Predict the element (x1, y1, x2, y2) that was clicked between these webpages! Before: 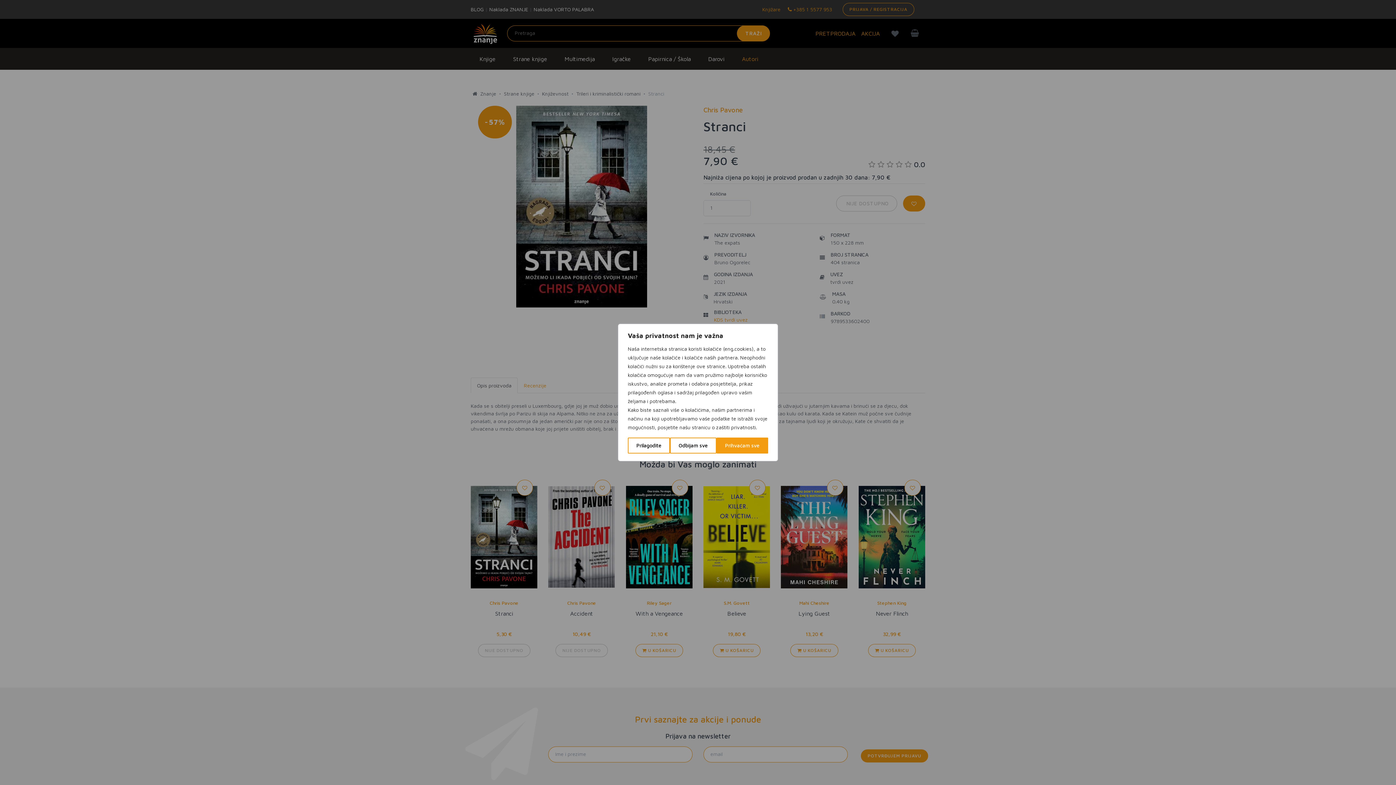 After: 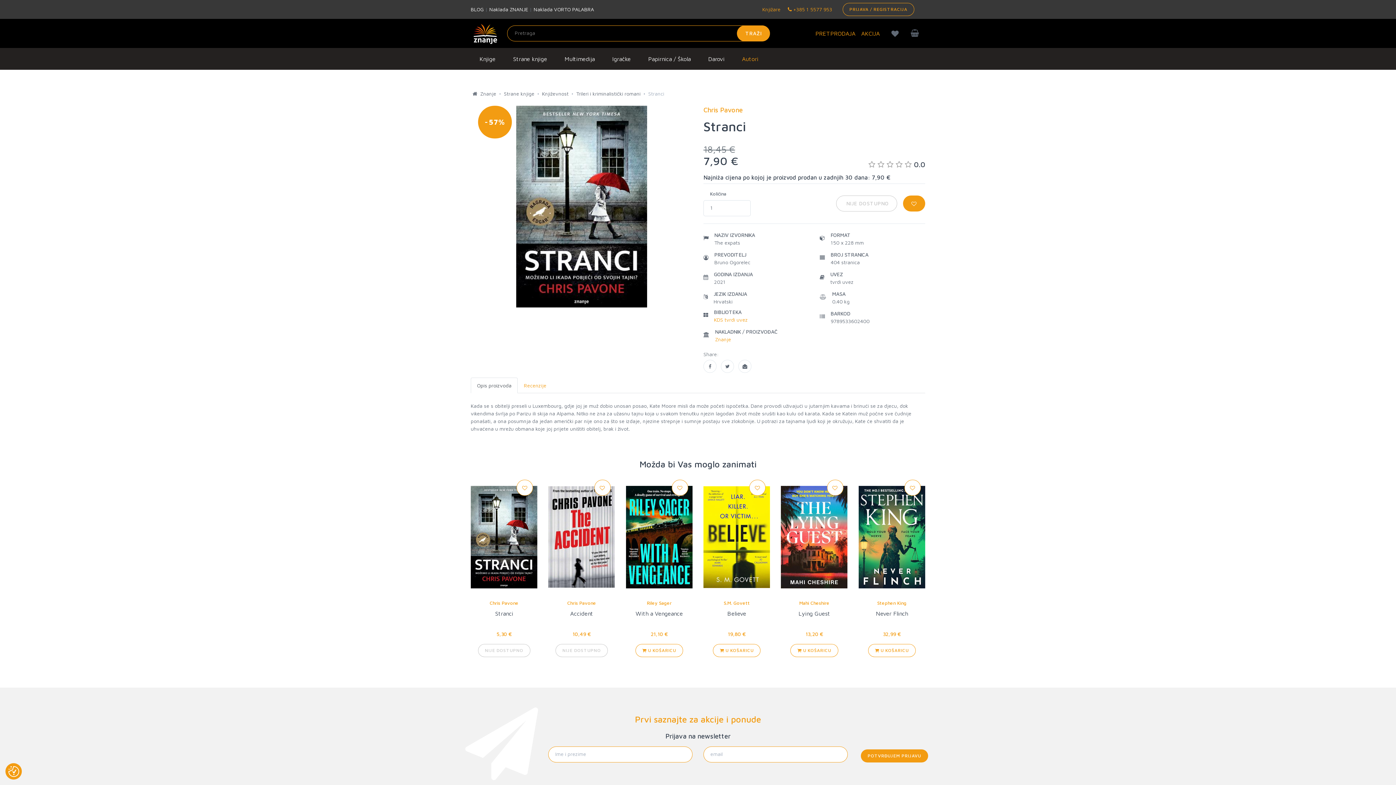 Action: label: Odbijam sve bbox: (670, 437, 716, 453)